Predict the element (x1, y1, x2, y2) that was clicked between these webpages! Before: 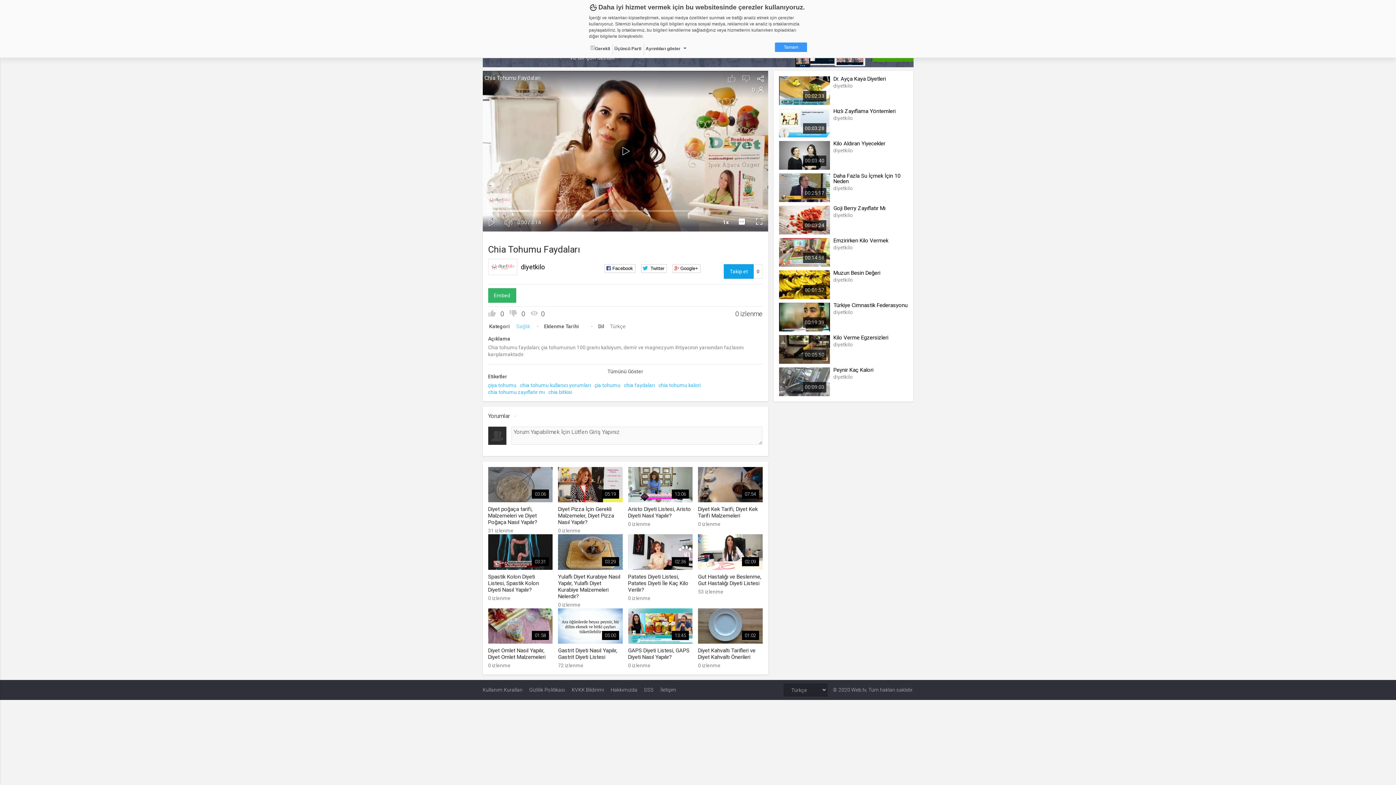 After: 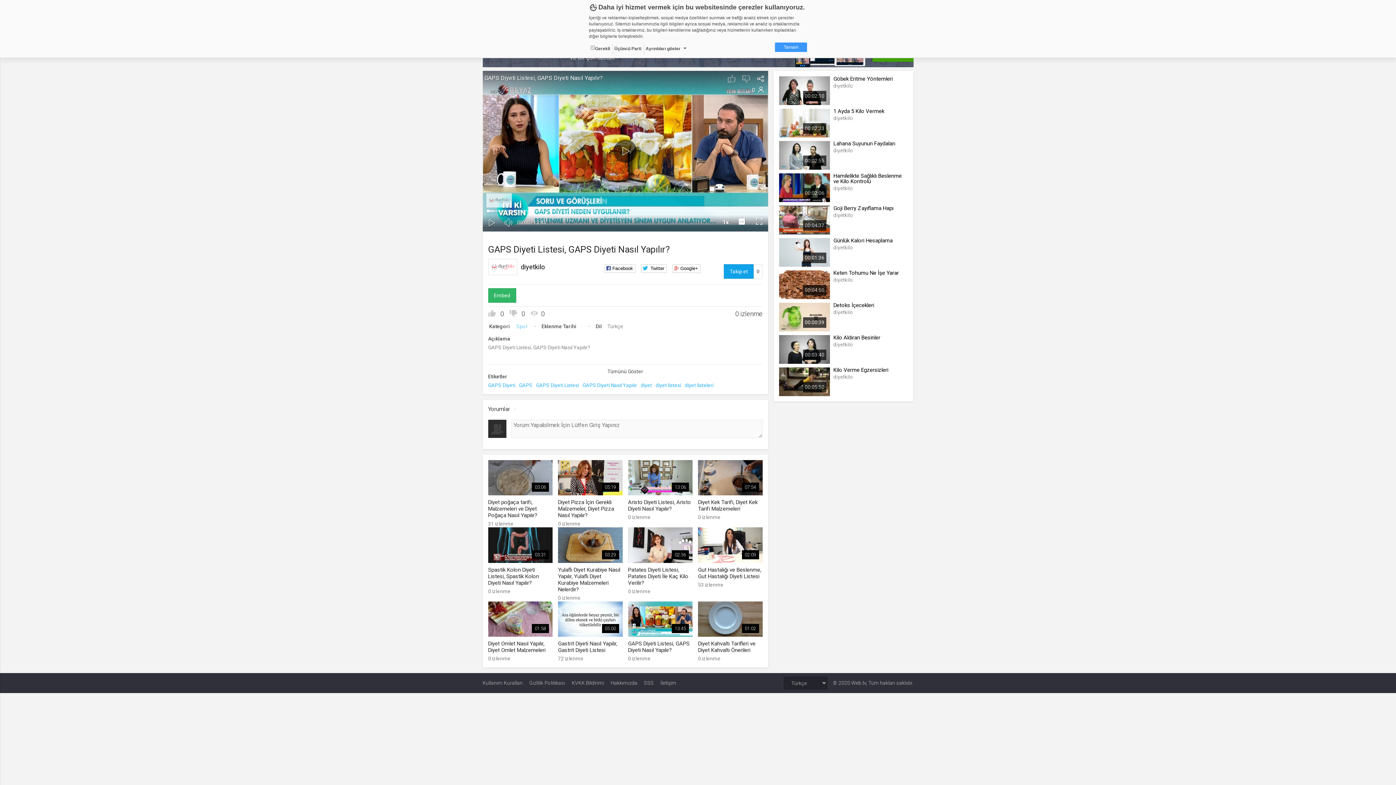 Action: bbox: (628, 608, 692, 669) label: 13:45
GAPS Diyeti Listesi, GAPS Diyeti Nasıl Yapılır?
0 izlenme